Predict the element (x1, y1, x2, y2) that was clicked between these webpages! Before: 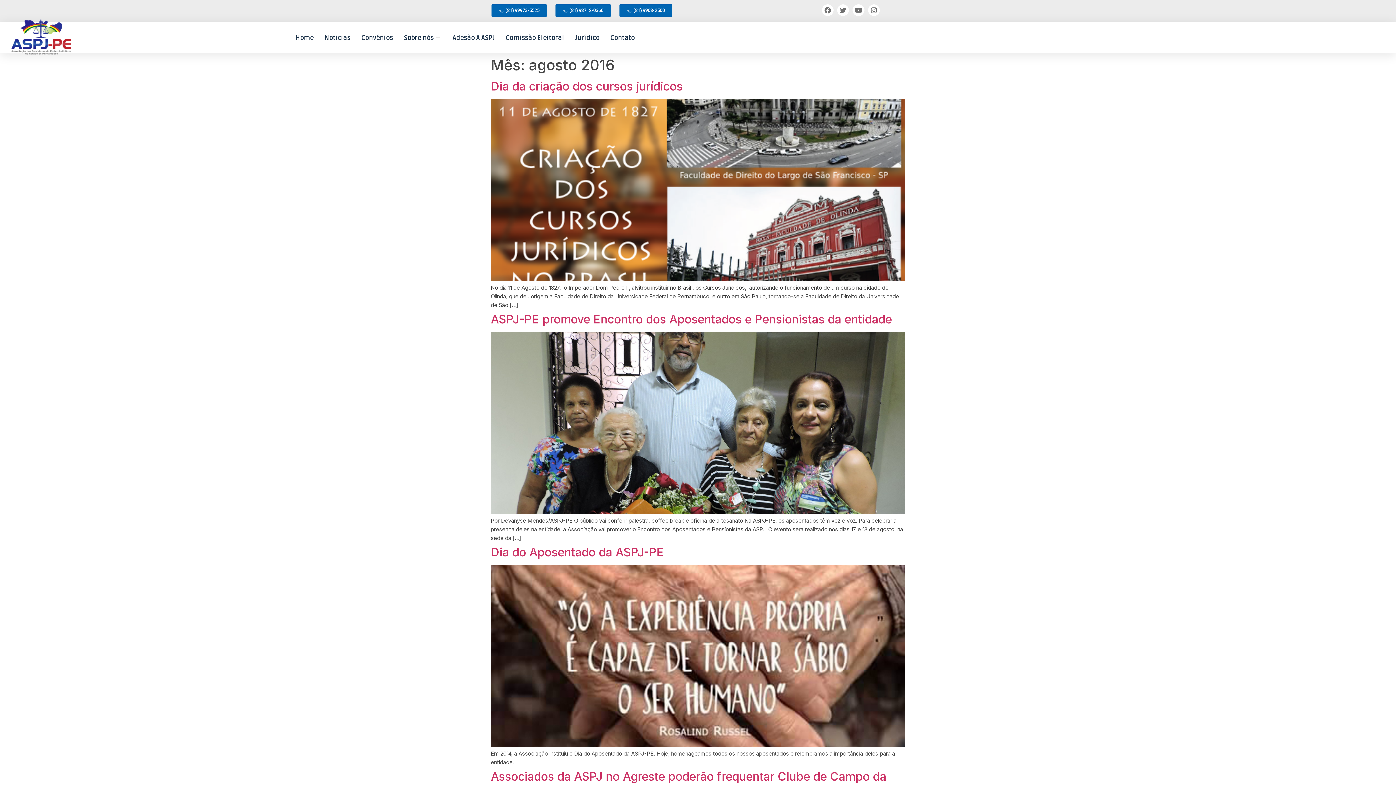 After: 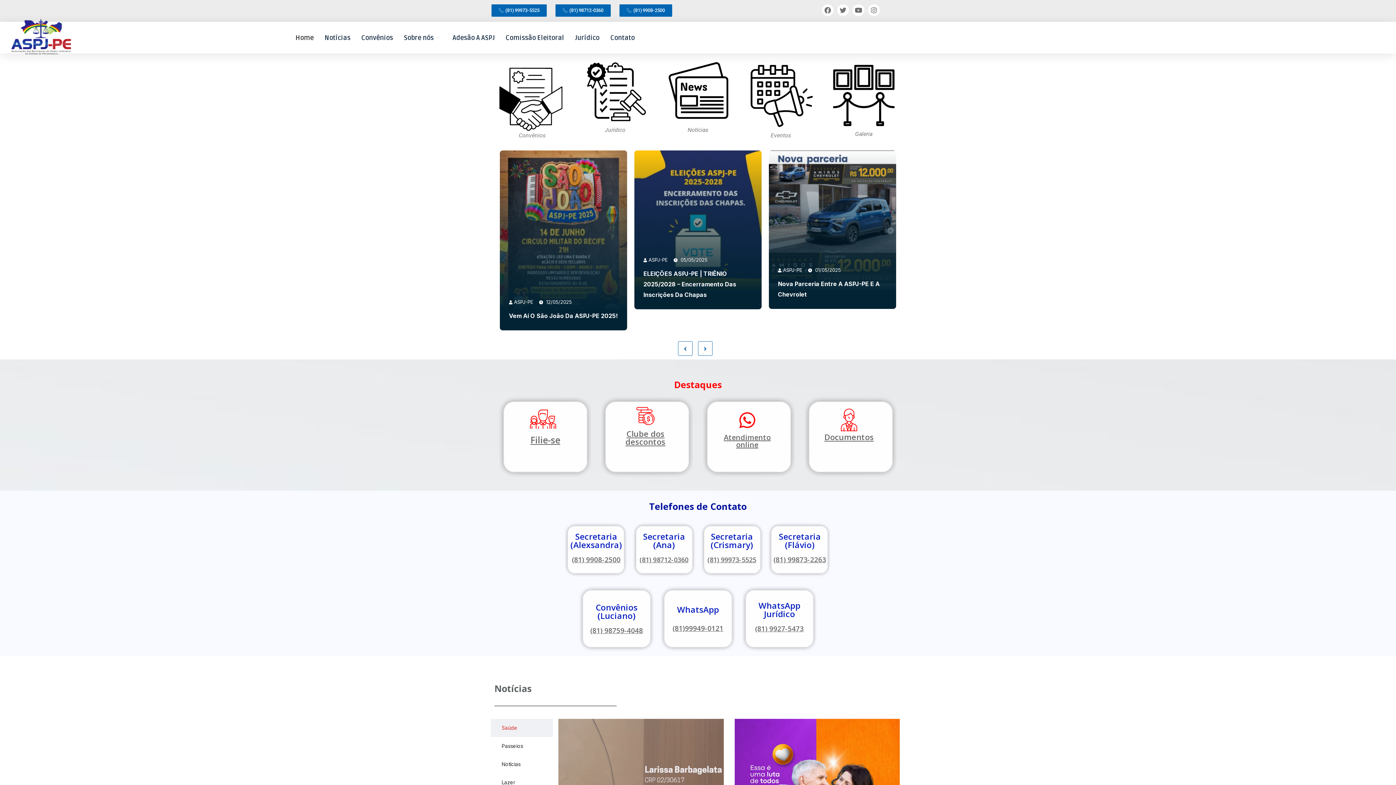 Action: bbox: (4, 18, 77, 54)